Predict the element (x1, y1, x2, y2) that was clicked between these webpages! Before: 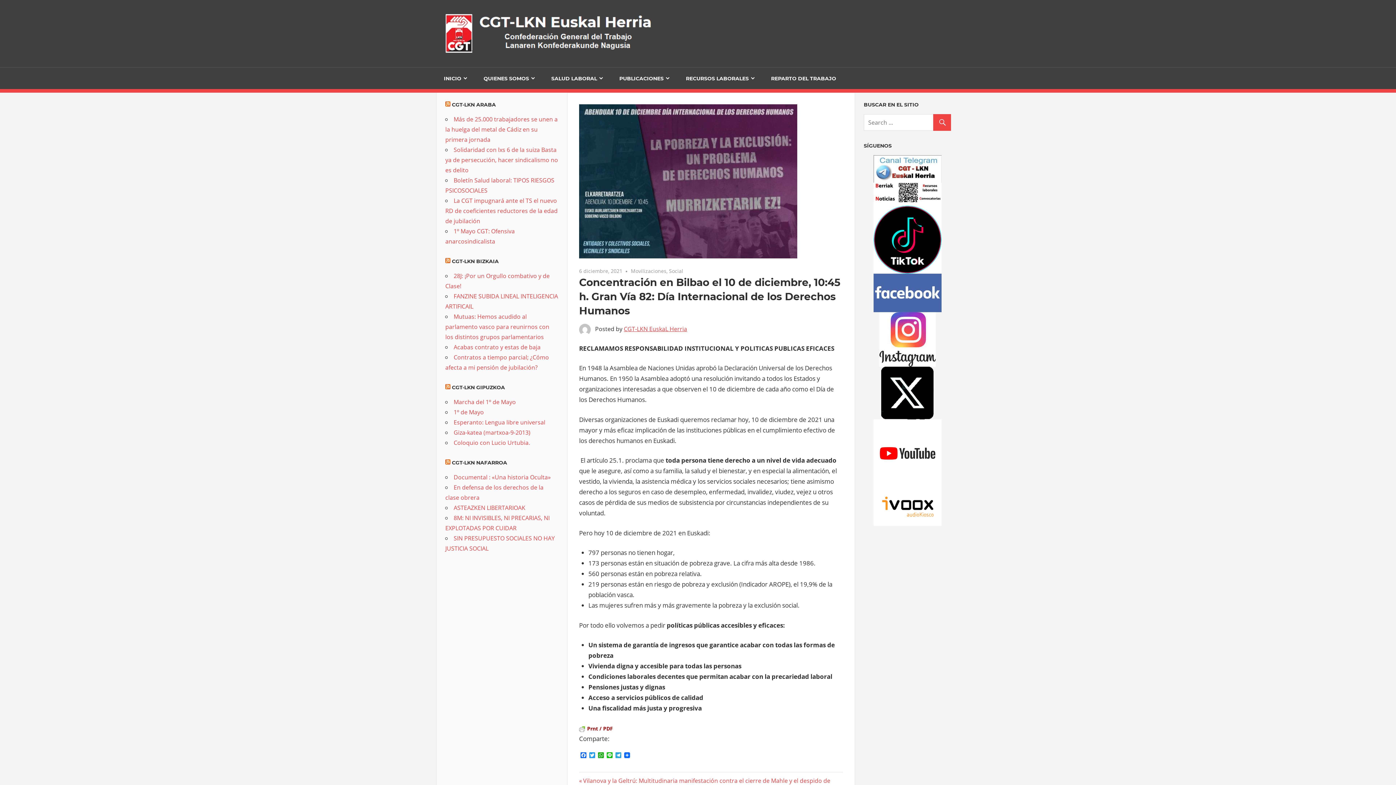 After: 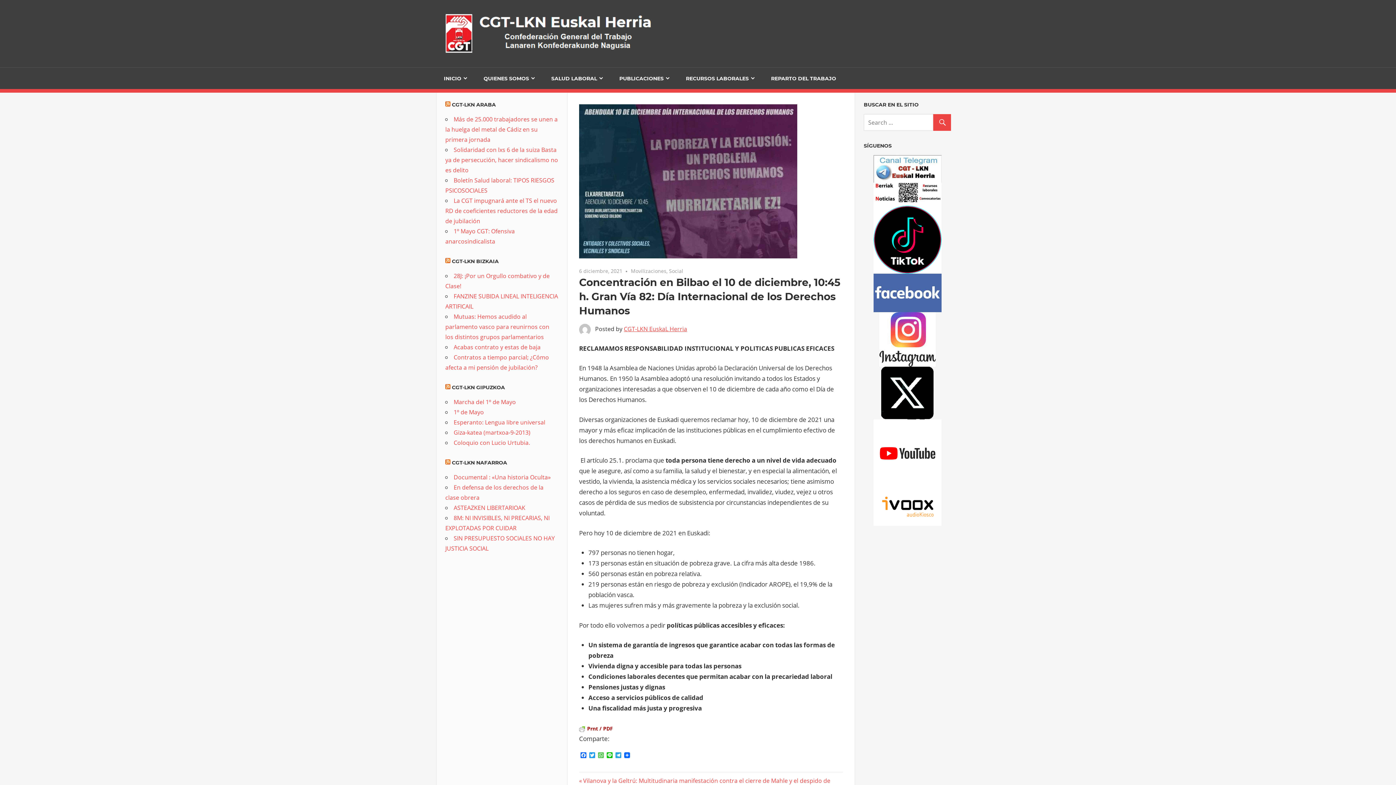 Action: bbox: (596, 752, 605, 759) label: WhatsApp